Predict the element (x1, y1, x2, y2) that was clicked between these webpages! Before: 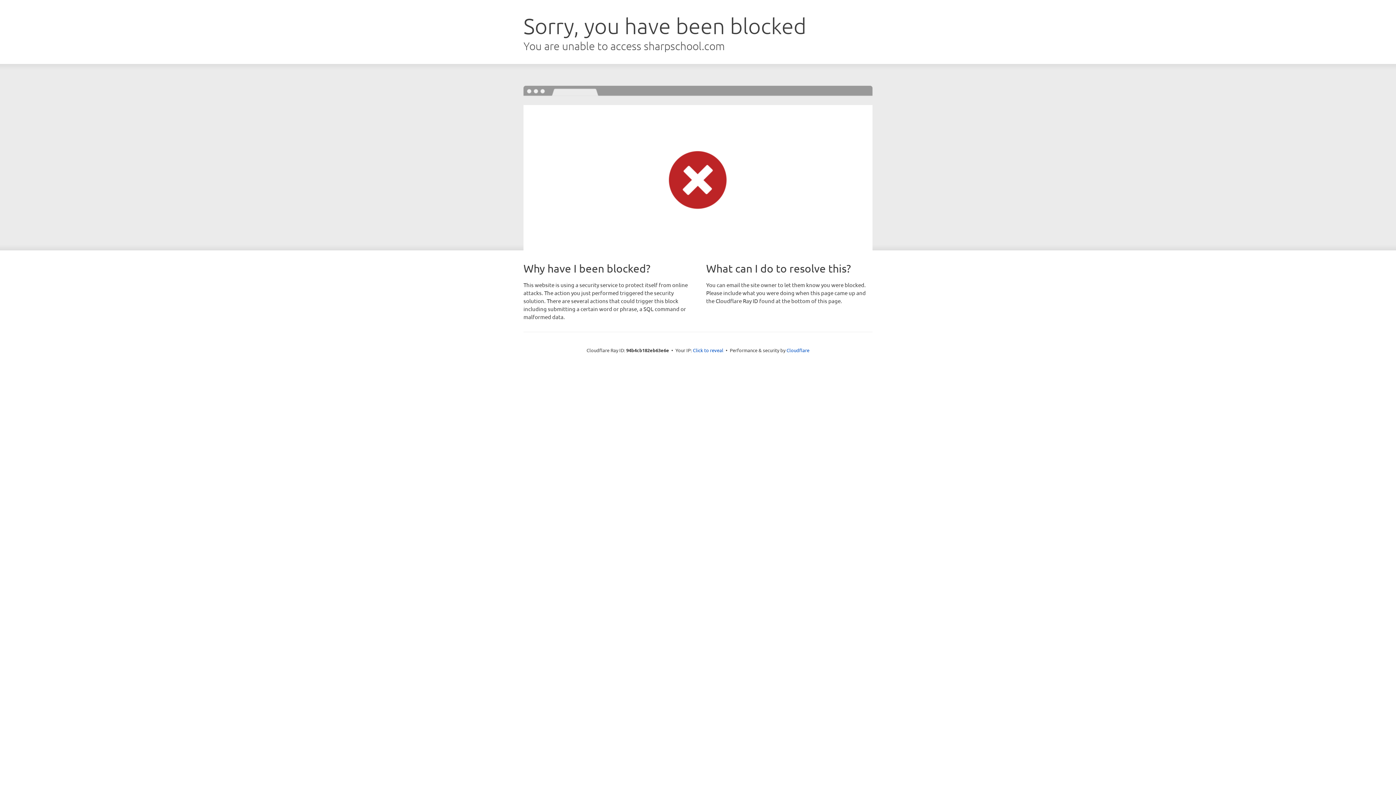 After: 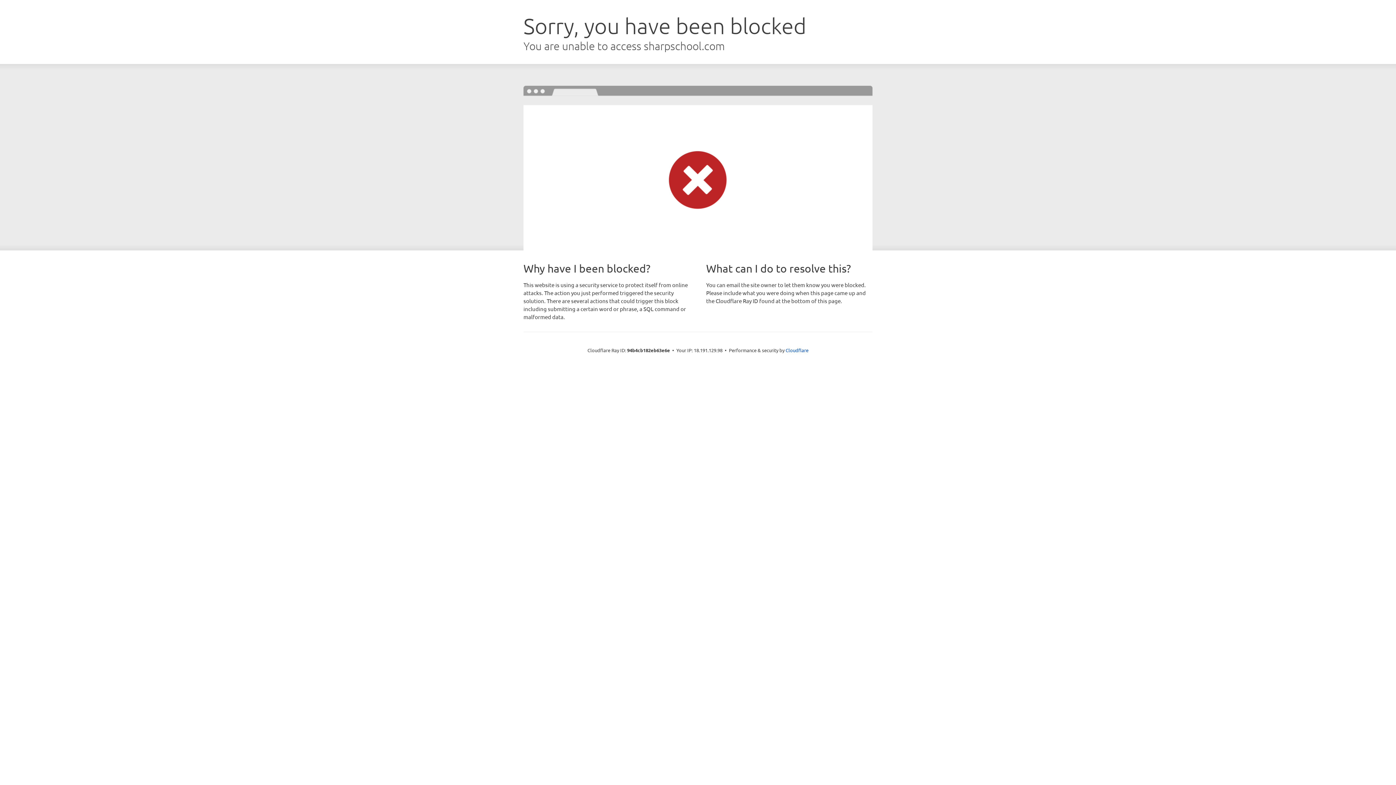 Action: bbox: (693, 346, 723, 353) label: Click to reveal